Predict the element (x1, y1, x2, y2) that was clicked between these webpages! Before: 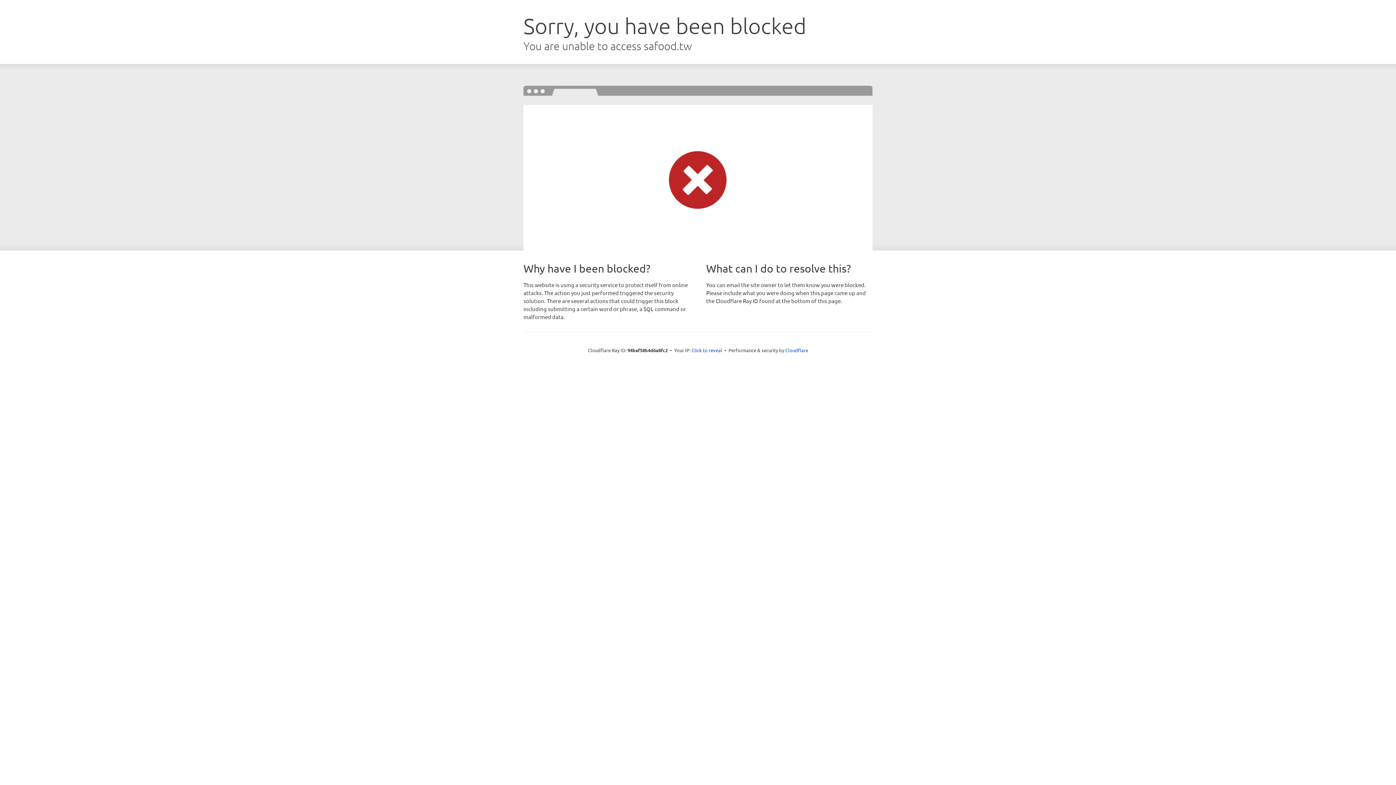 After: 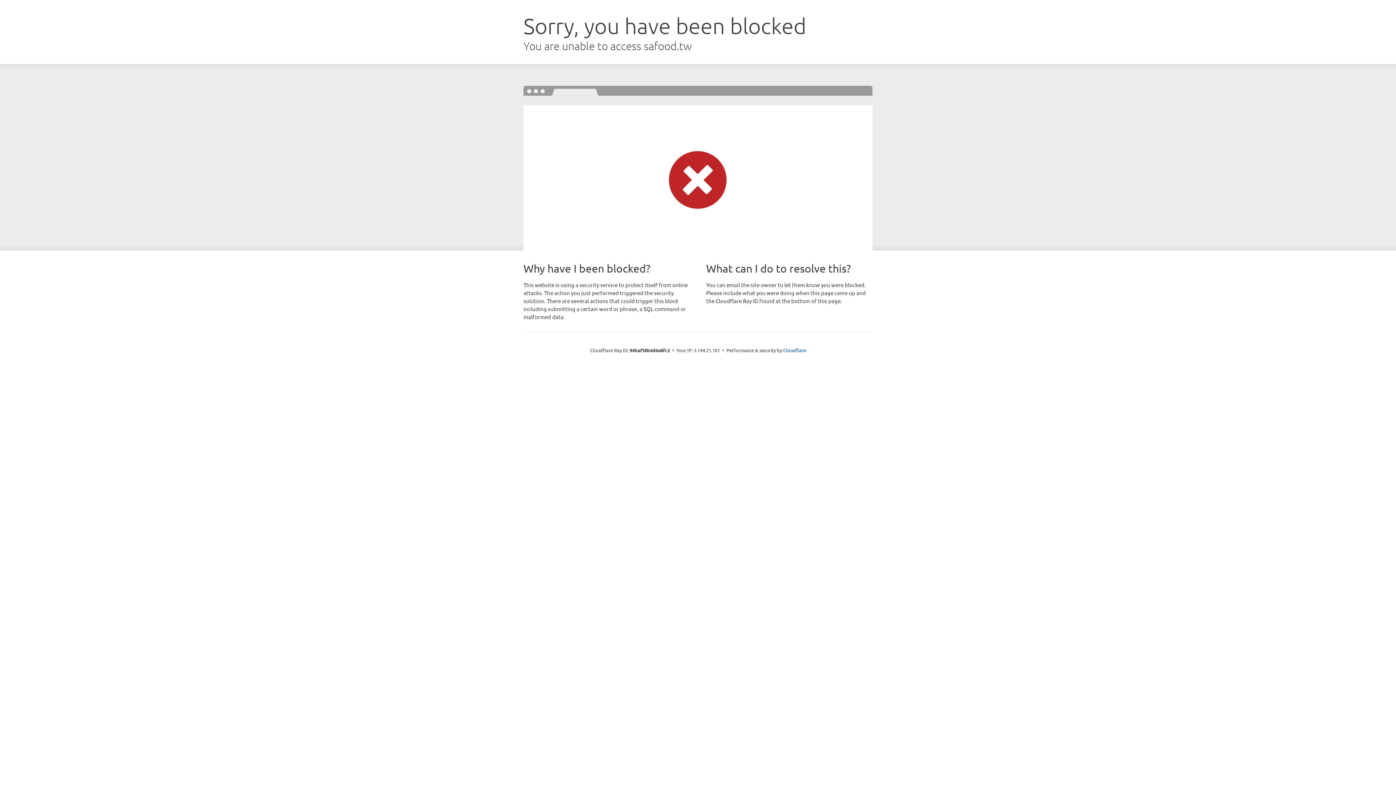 Action: bbox: (691, 346, 722, 353) label: Click to reveal